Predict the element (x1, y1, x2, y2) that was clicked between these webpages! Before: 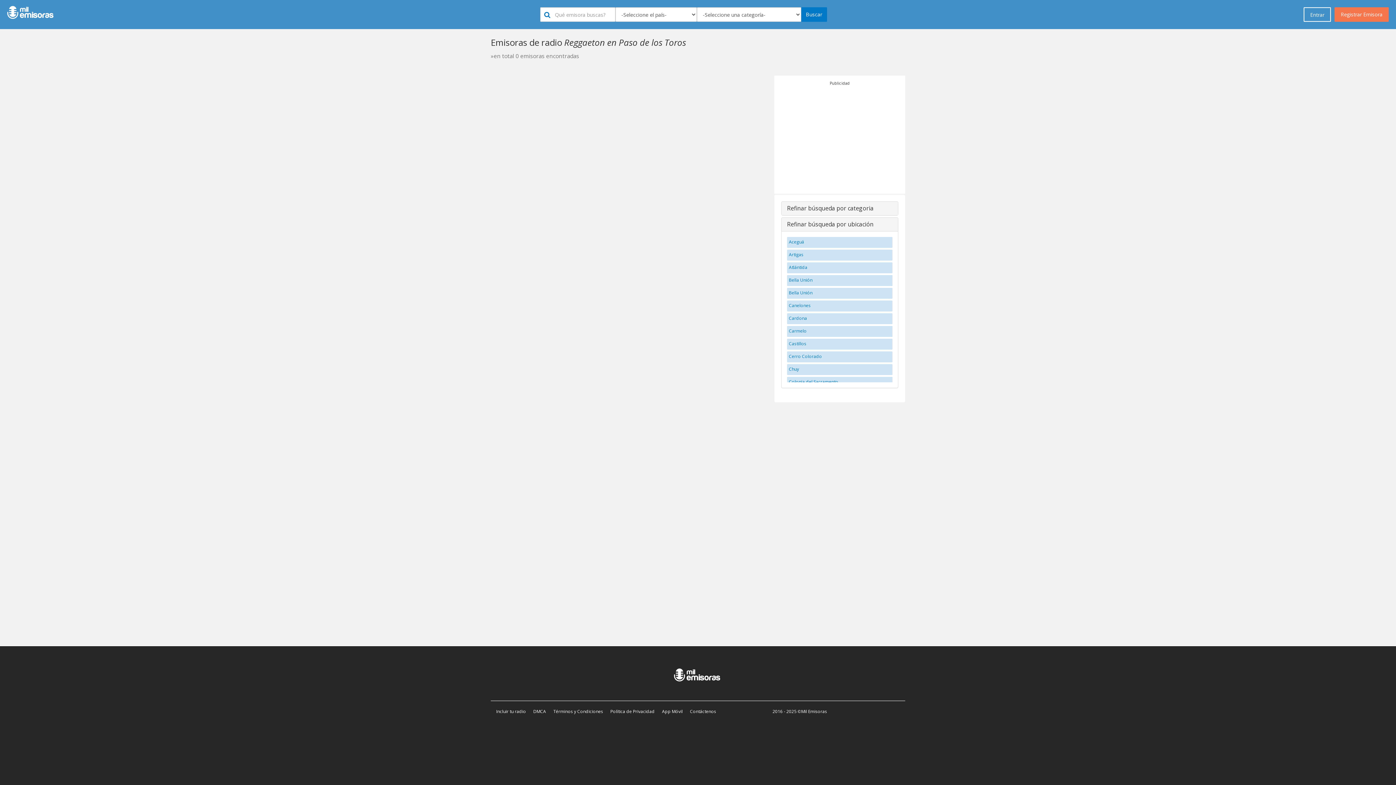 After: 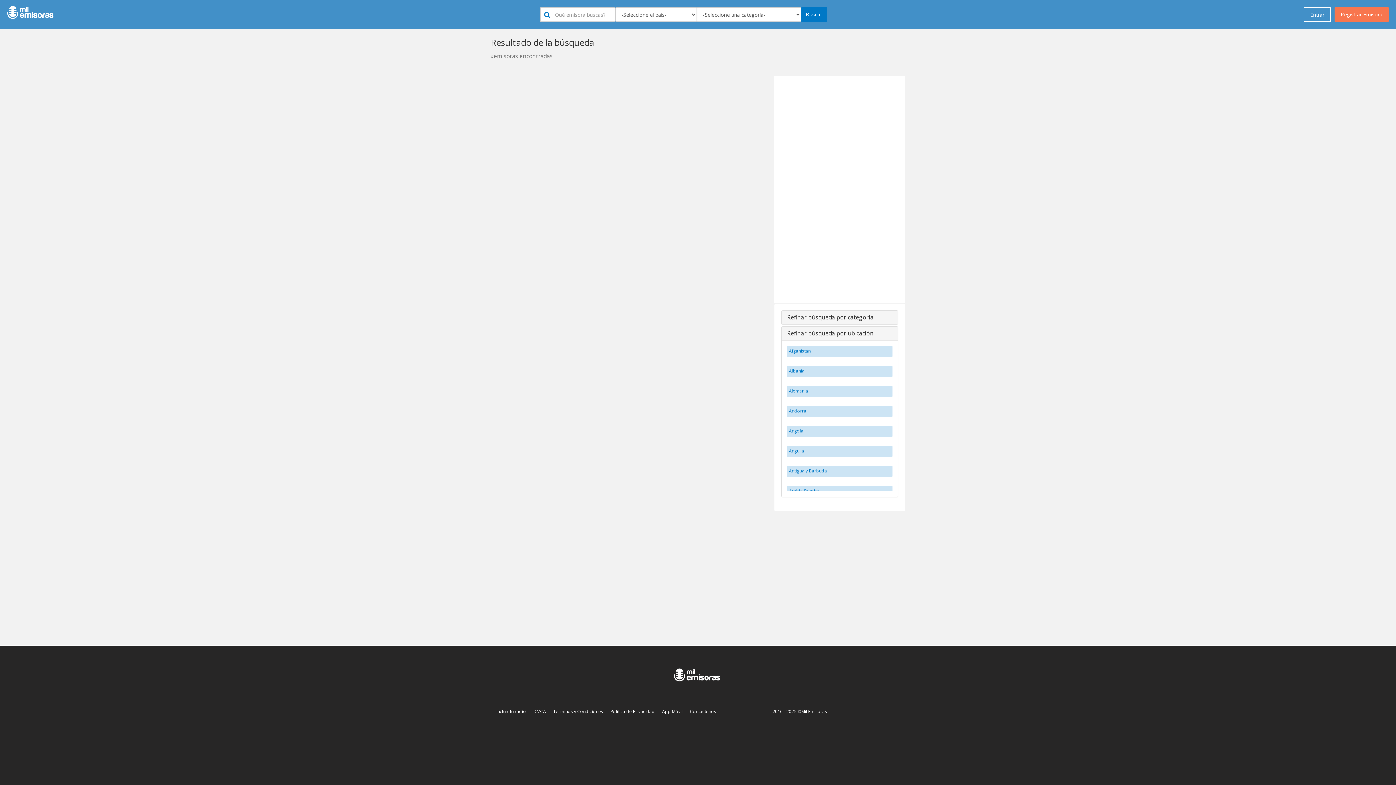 Action: label: Buscar bbox: (801, 7, 827, 21)